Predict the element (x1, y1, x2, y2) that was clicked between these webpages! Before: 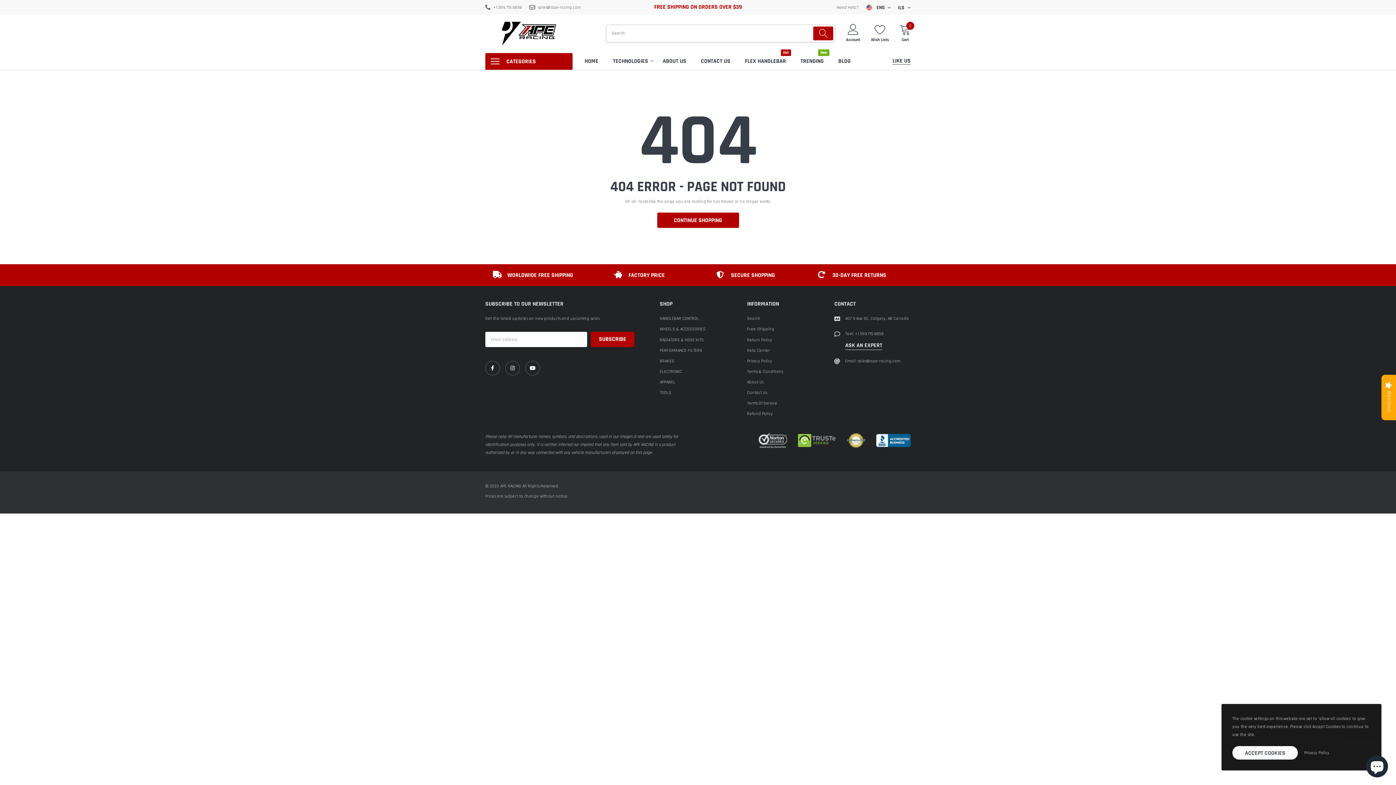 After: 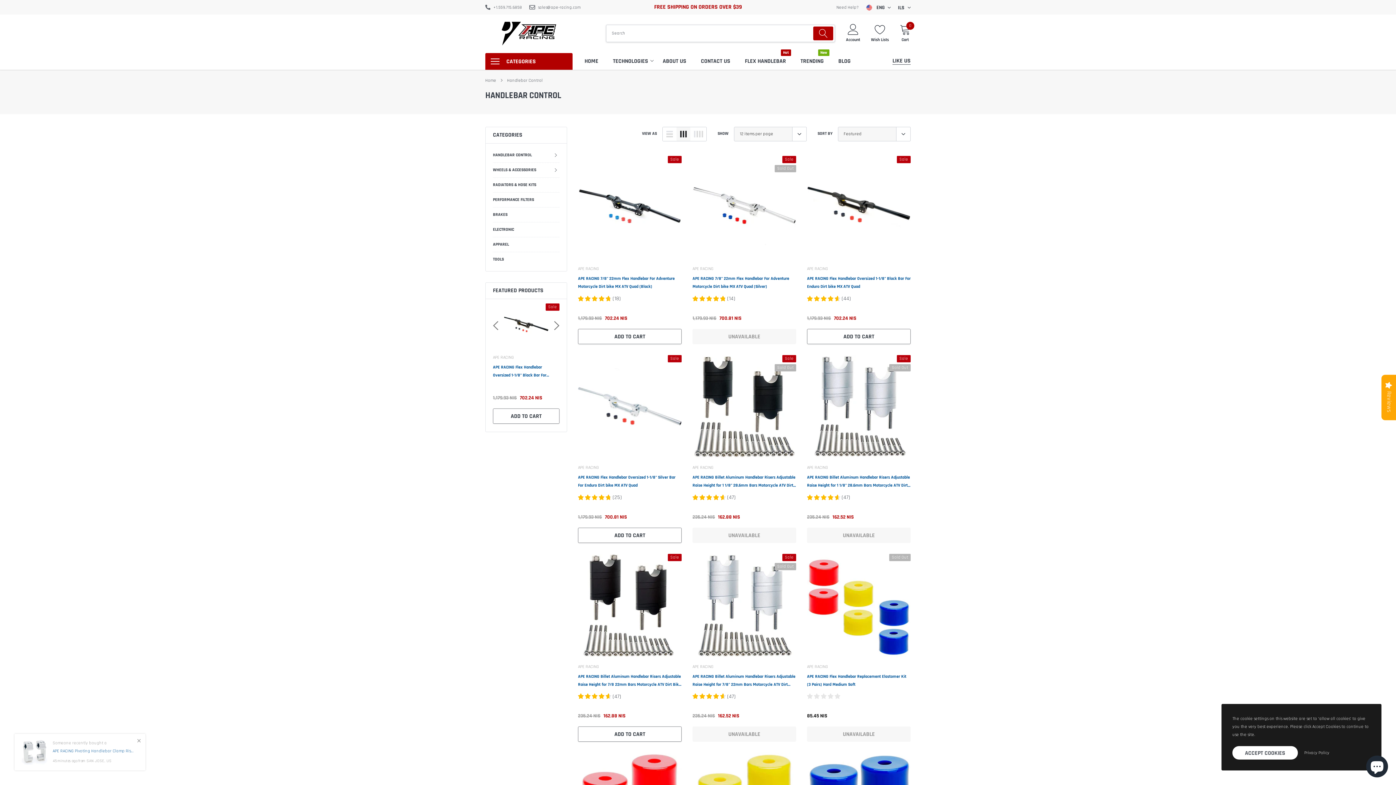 Action: bbox: (660, 315, 699, 323) label: HANDLEBAR CONTROL